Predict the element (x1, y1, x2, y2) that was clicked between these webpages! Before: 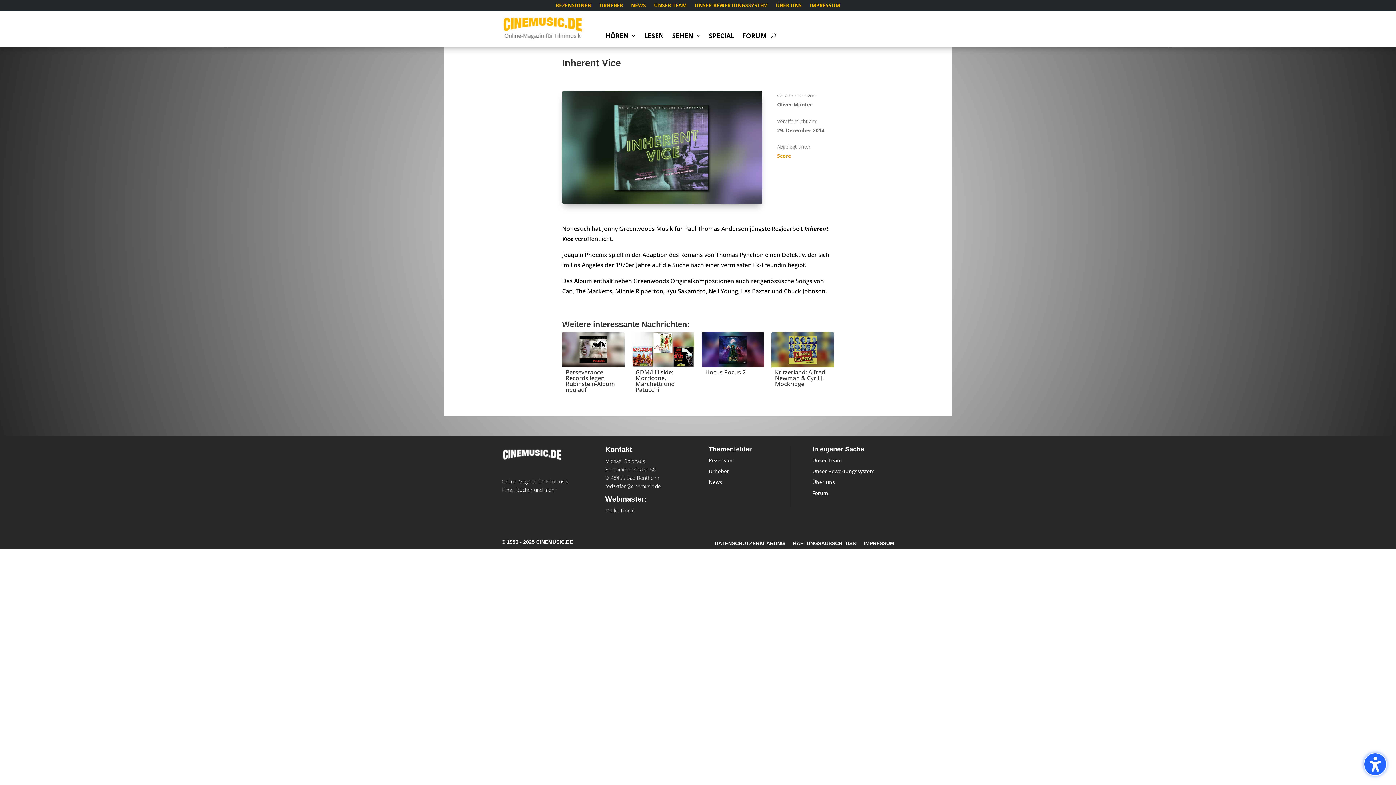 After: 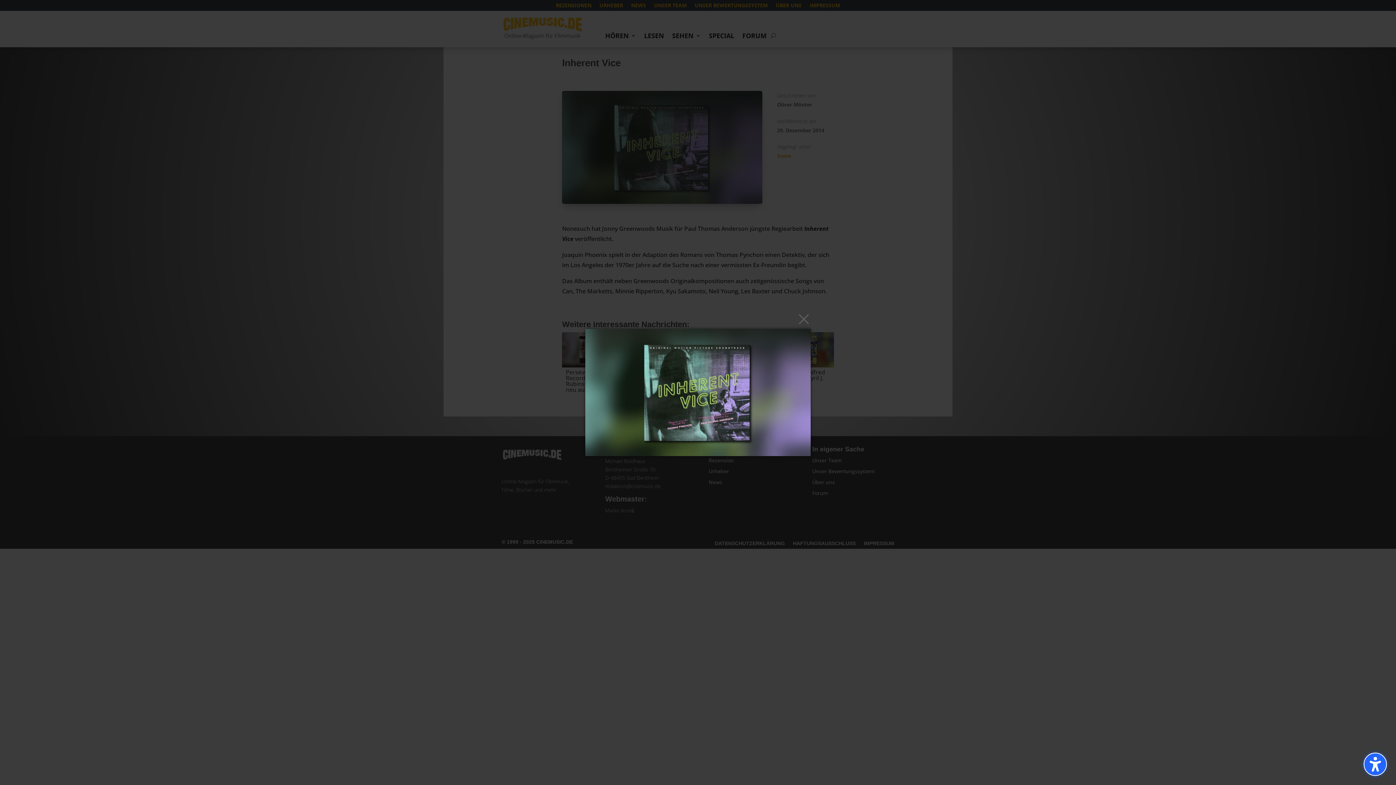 Action: bbox: (562, 198, 762, 205)